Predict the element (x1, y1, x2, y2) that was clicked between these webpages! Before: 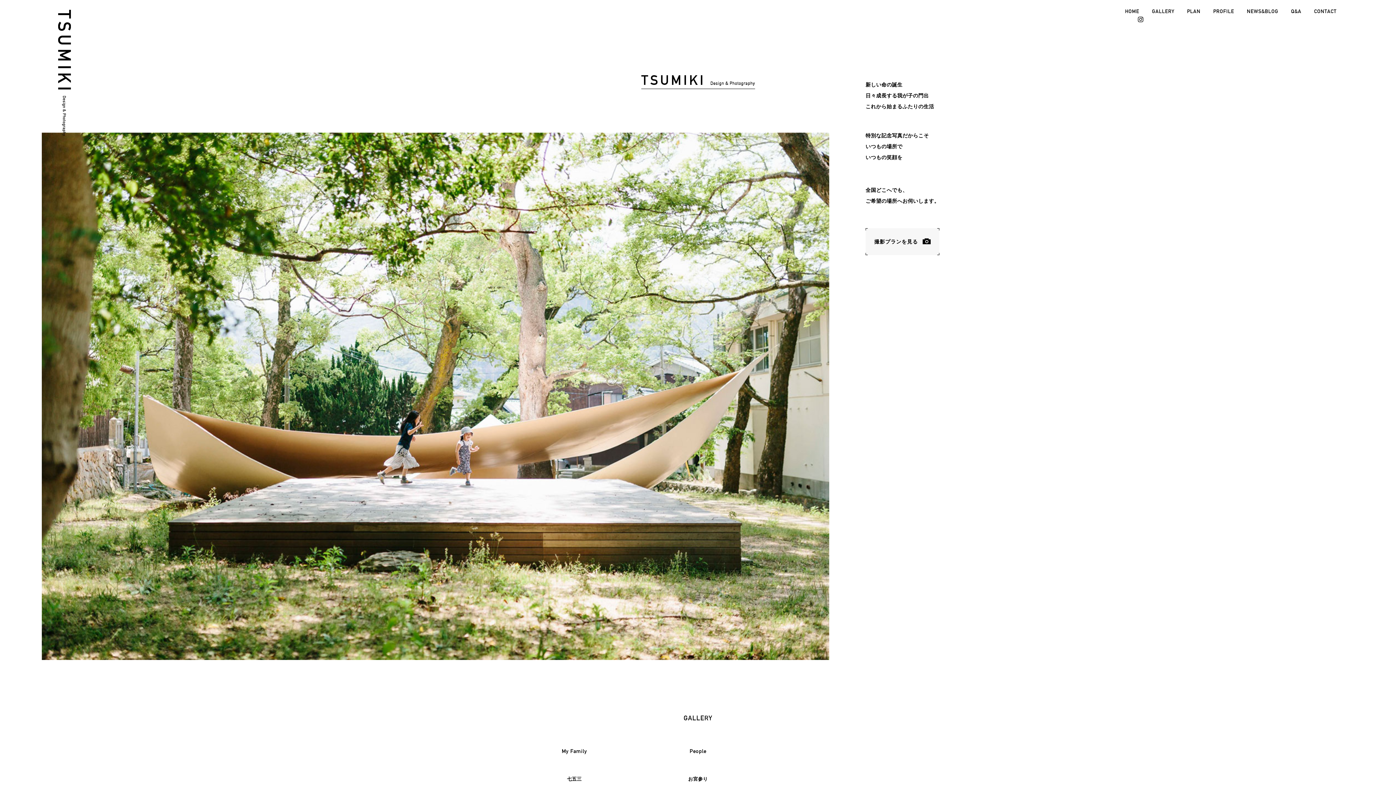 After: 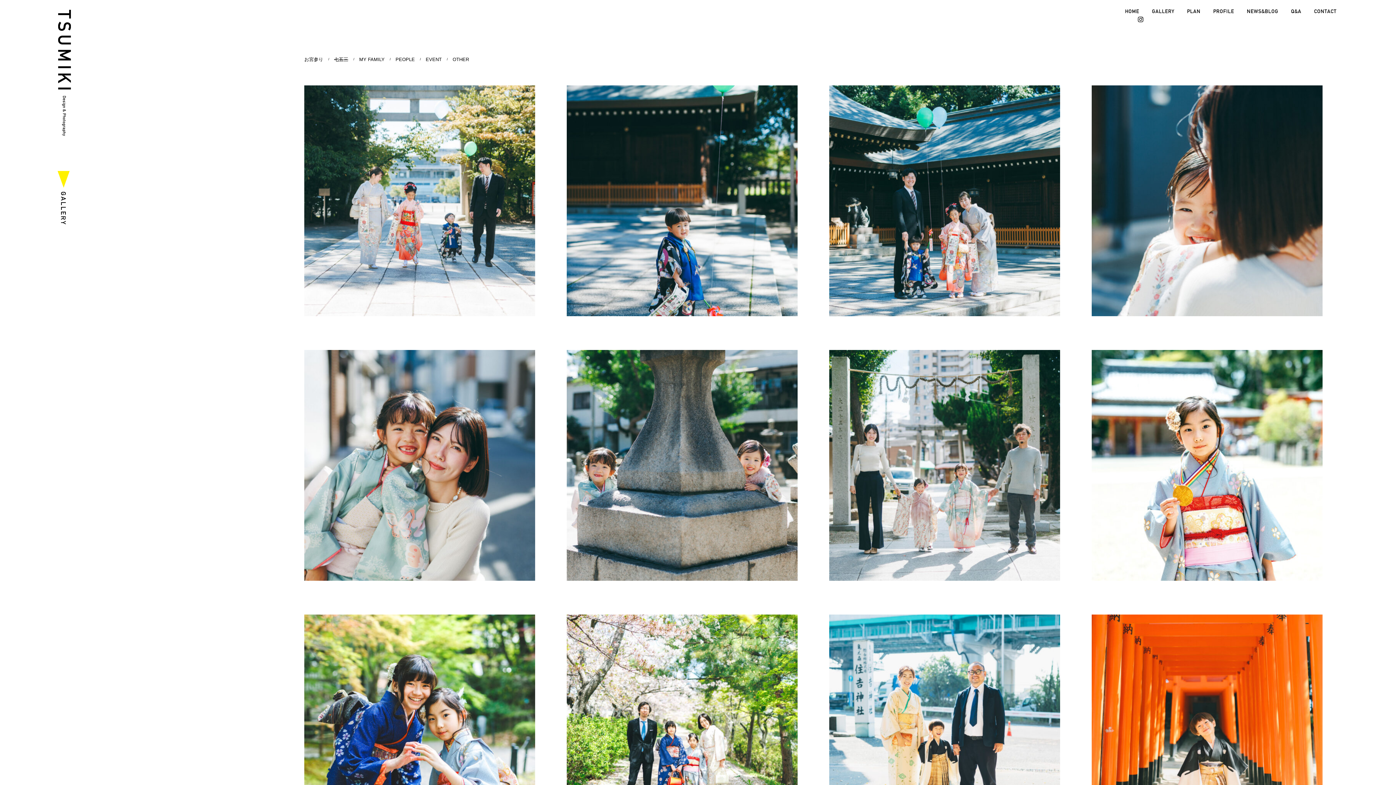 Action: bbox: (567, 776, 581, 782) label: 七五三